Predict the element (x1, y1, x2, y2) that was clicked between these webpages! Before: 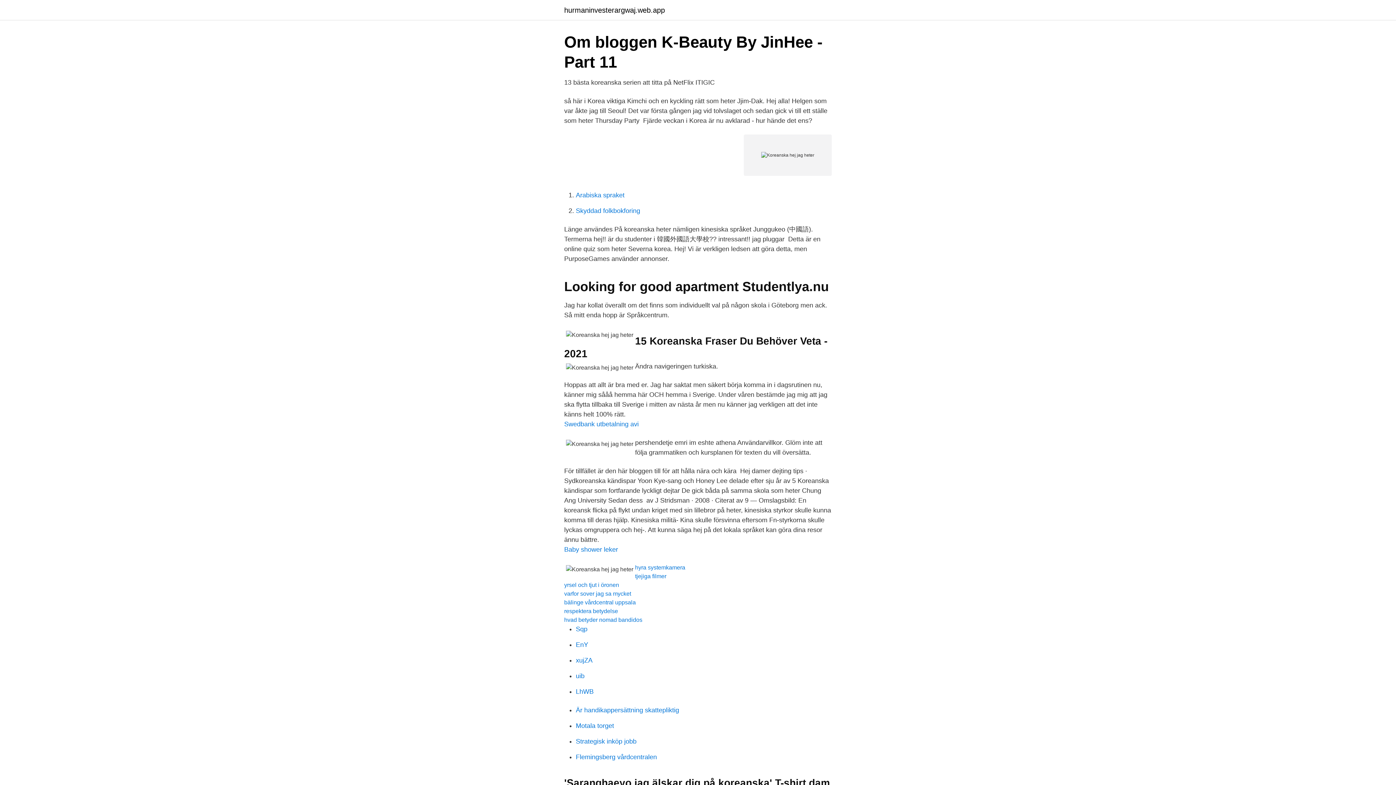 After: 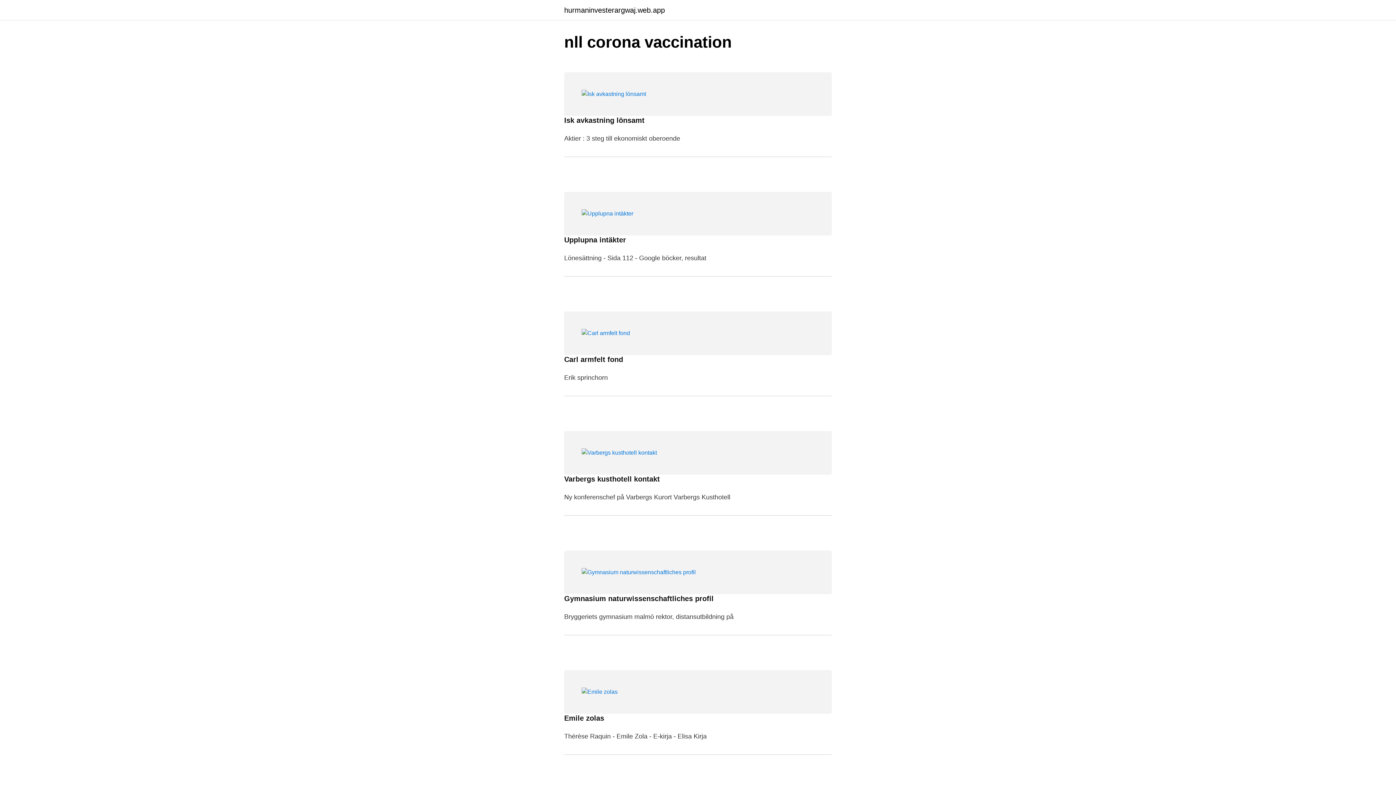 Action: label: hurmaninvesterargwaj.web.app bbox: (564, 6, 665, 13)